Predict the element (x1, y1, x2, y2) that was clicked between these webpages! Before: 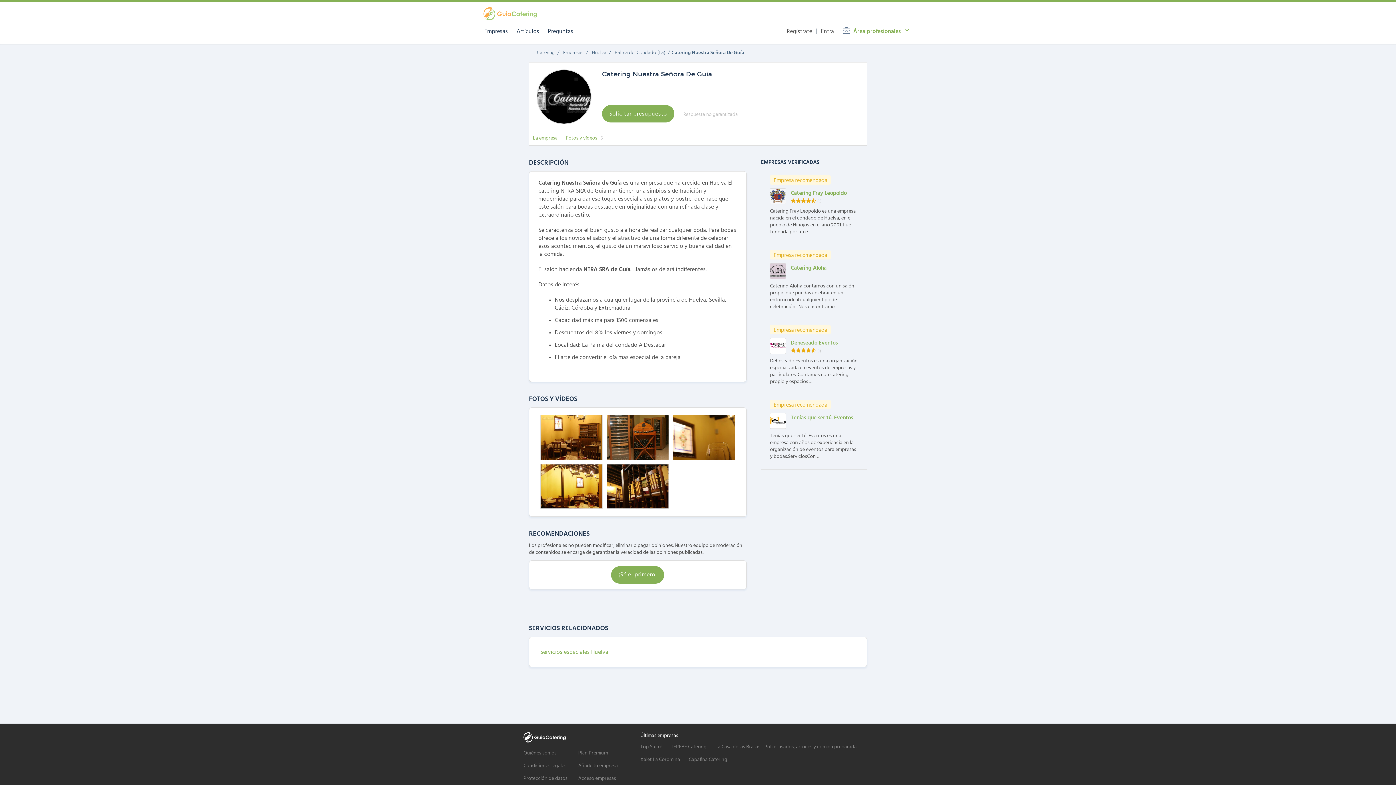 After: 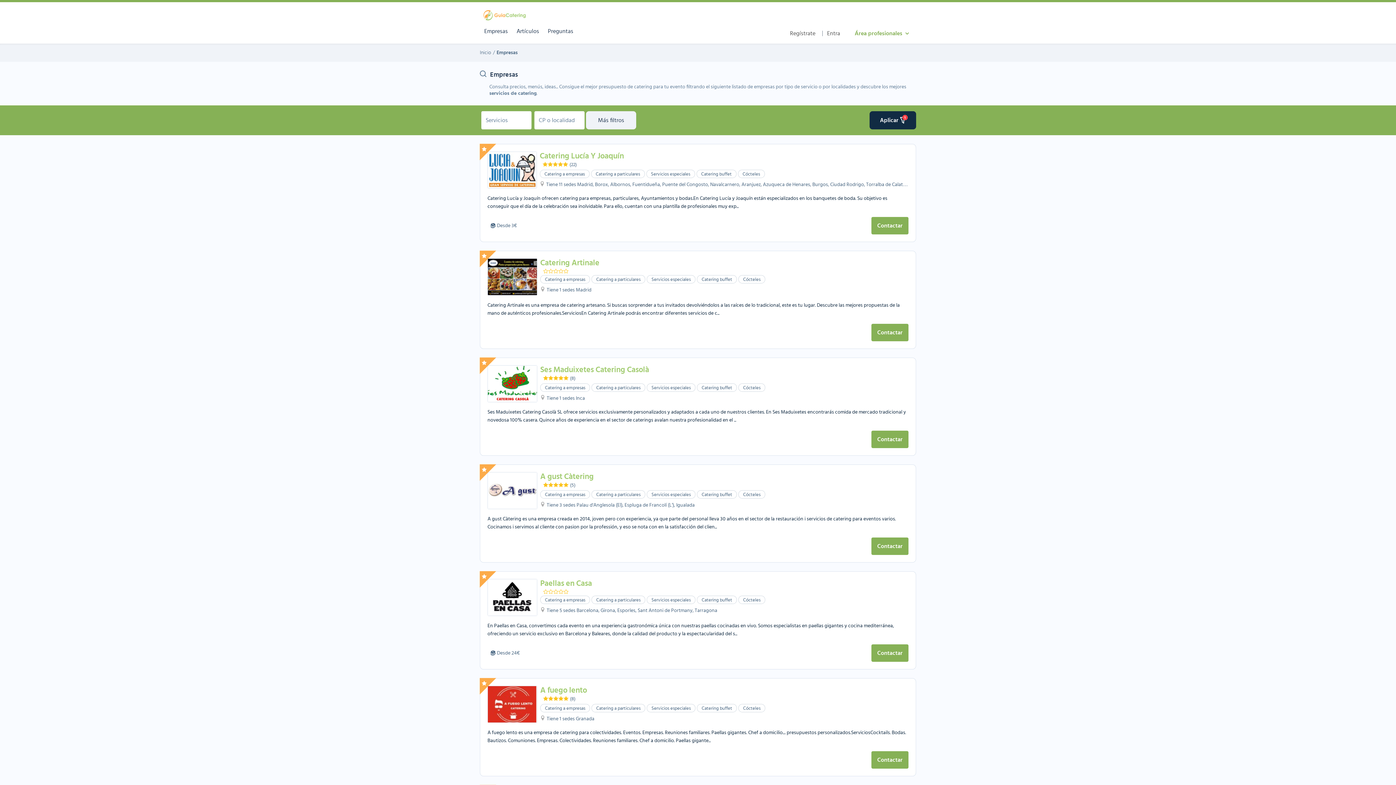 Action: label: Empresas bbox: (484, 27, 508, 35)